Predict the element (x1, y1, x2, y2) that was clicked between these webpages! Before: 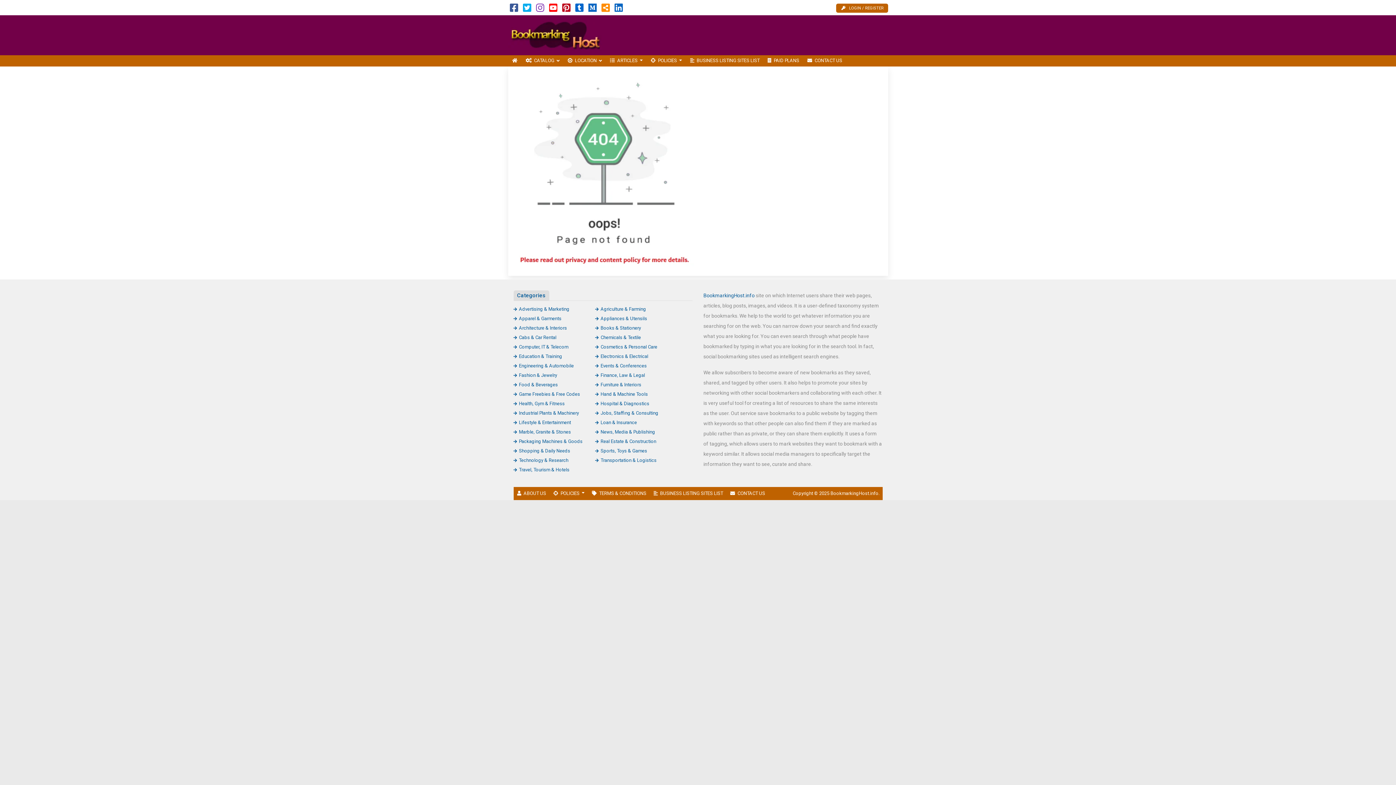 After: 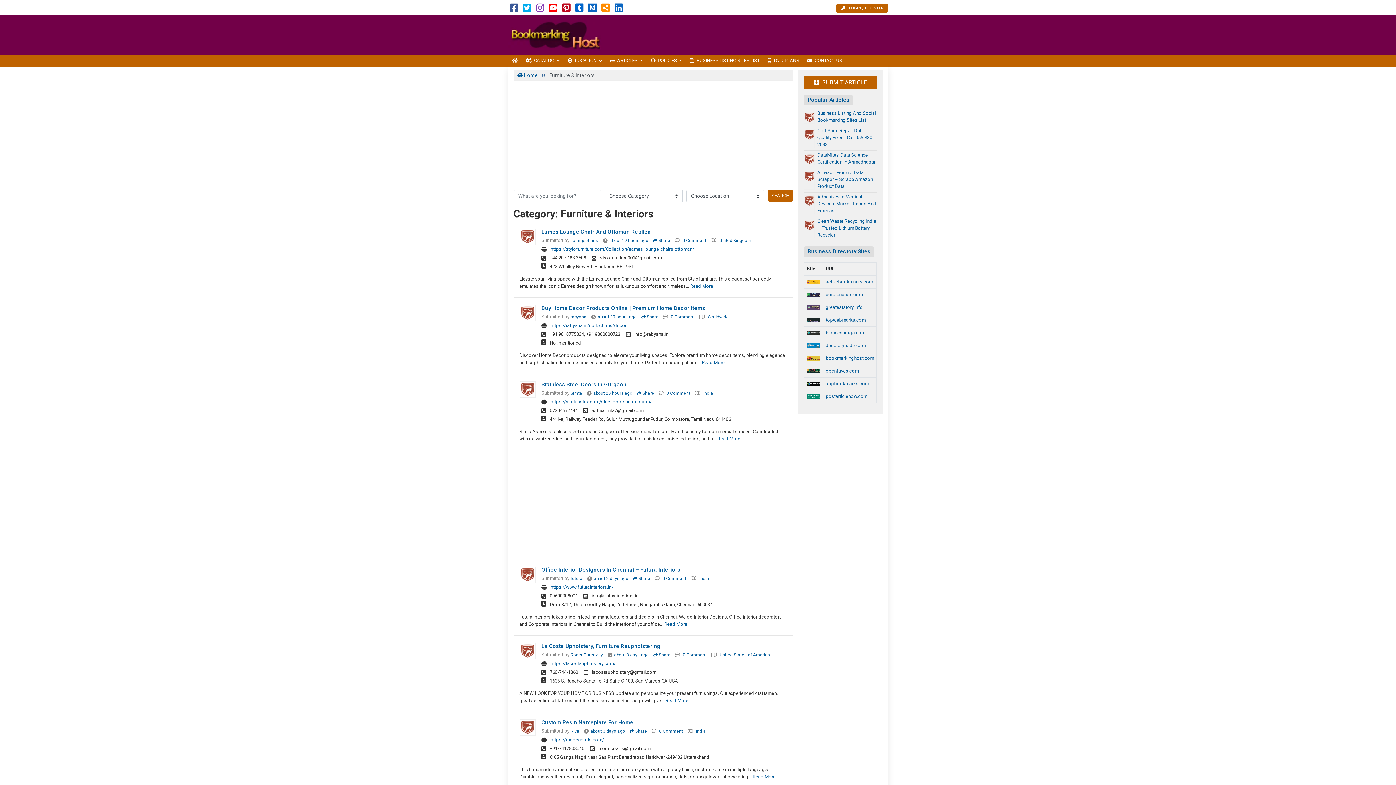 Action: label: Furniture & Interiors bbox: (595, 382, 641, 387)